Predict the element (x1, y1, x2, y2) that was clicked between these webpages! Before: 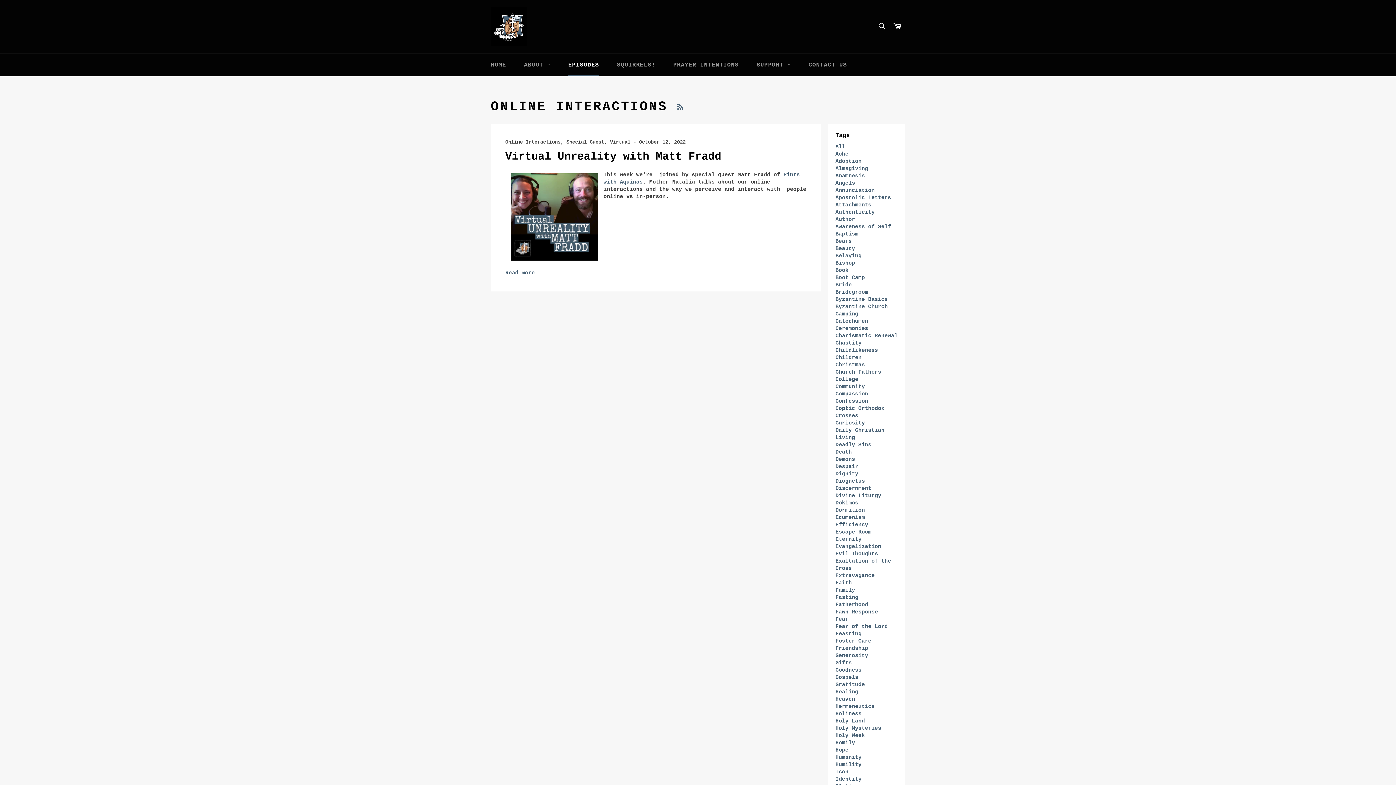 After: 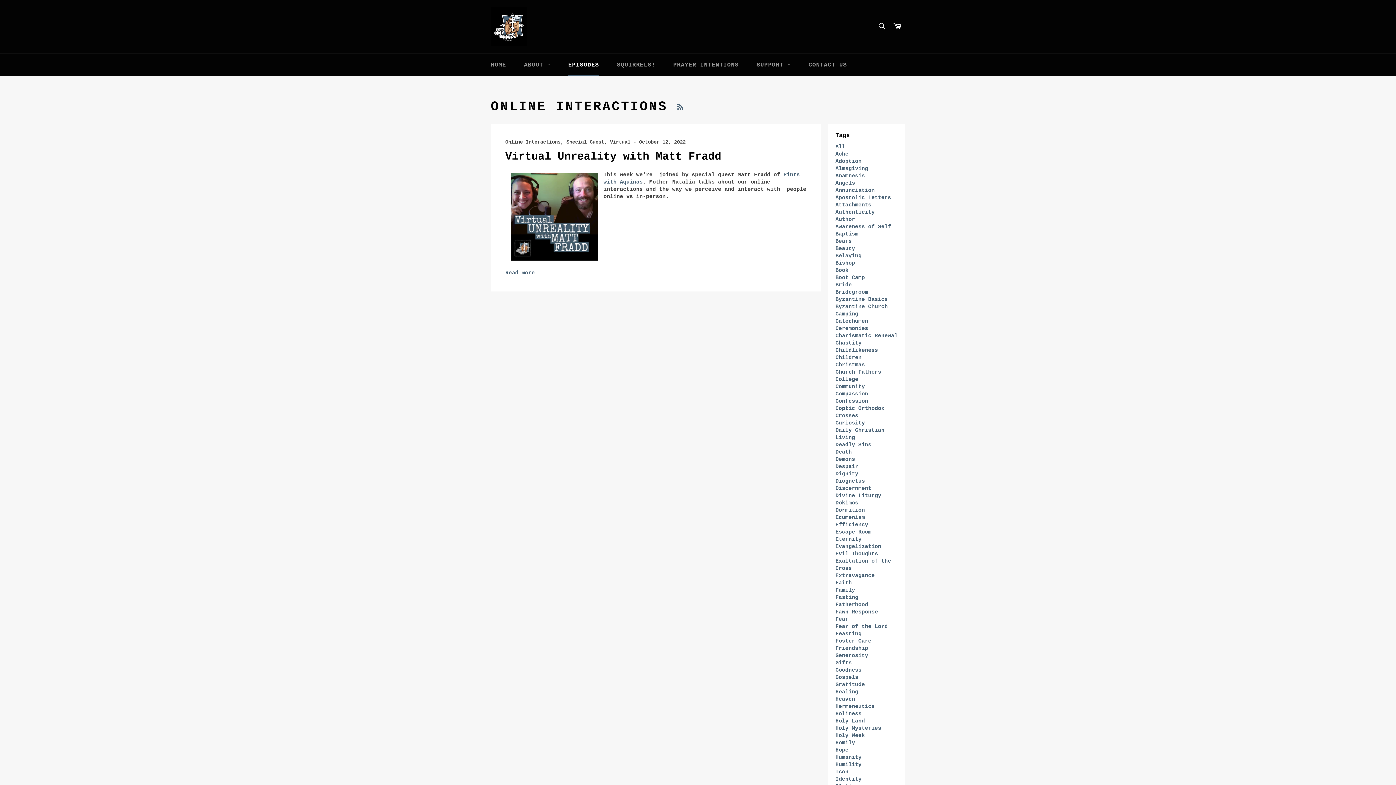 Action: label: Online Interactions bbox: (505, 139, 560, 145)